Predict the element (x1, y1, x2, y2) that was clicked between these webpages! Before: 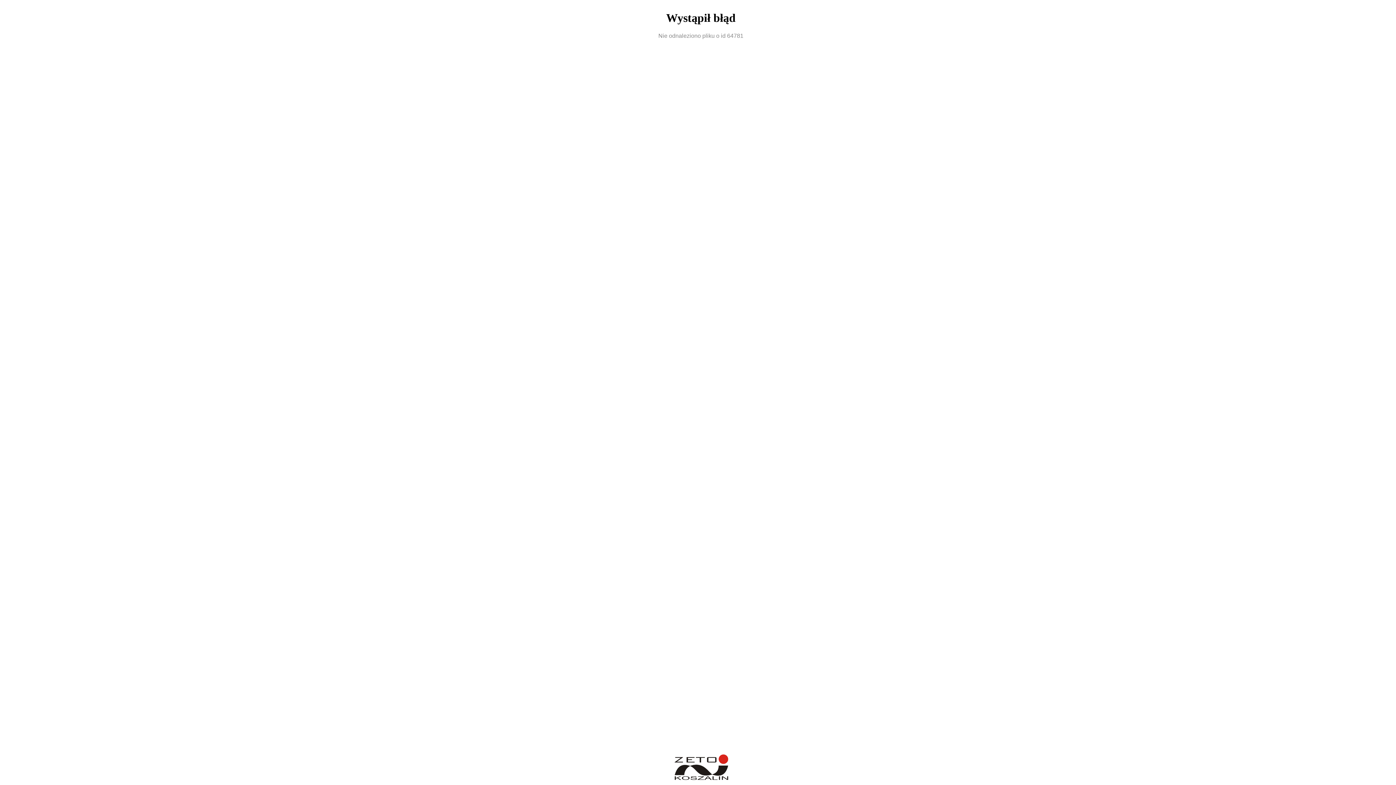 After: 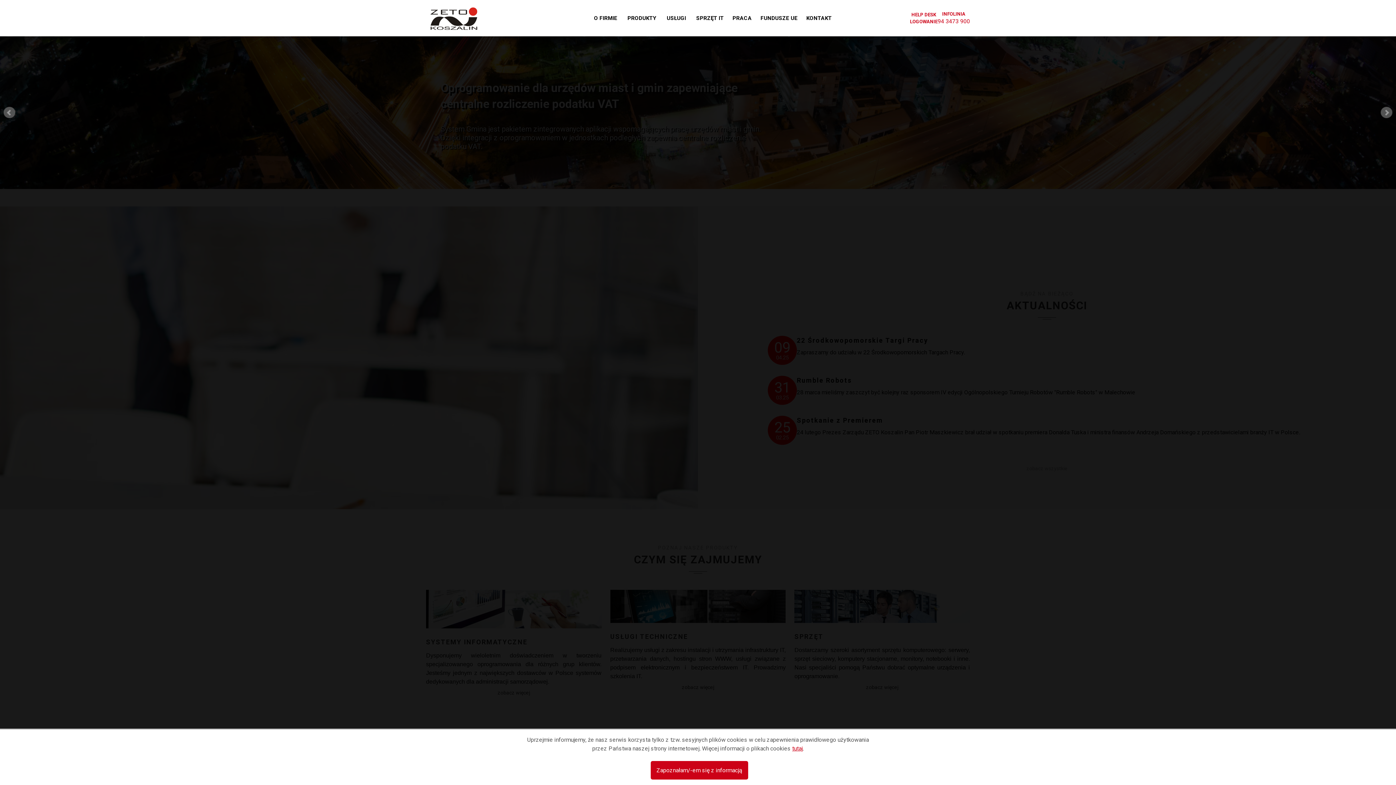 Action: bbox: (673, 775, 728, 781)